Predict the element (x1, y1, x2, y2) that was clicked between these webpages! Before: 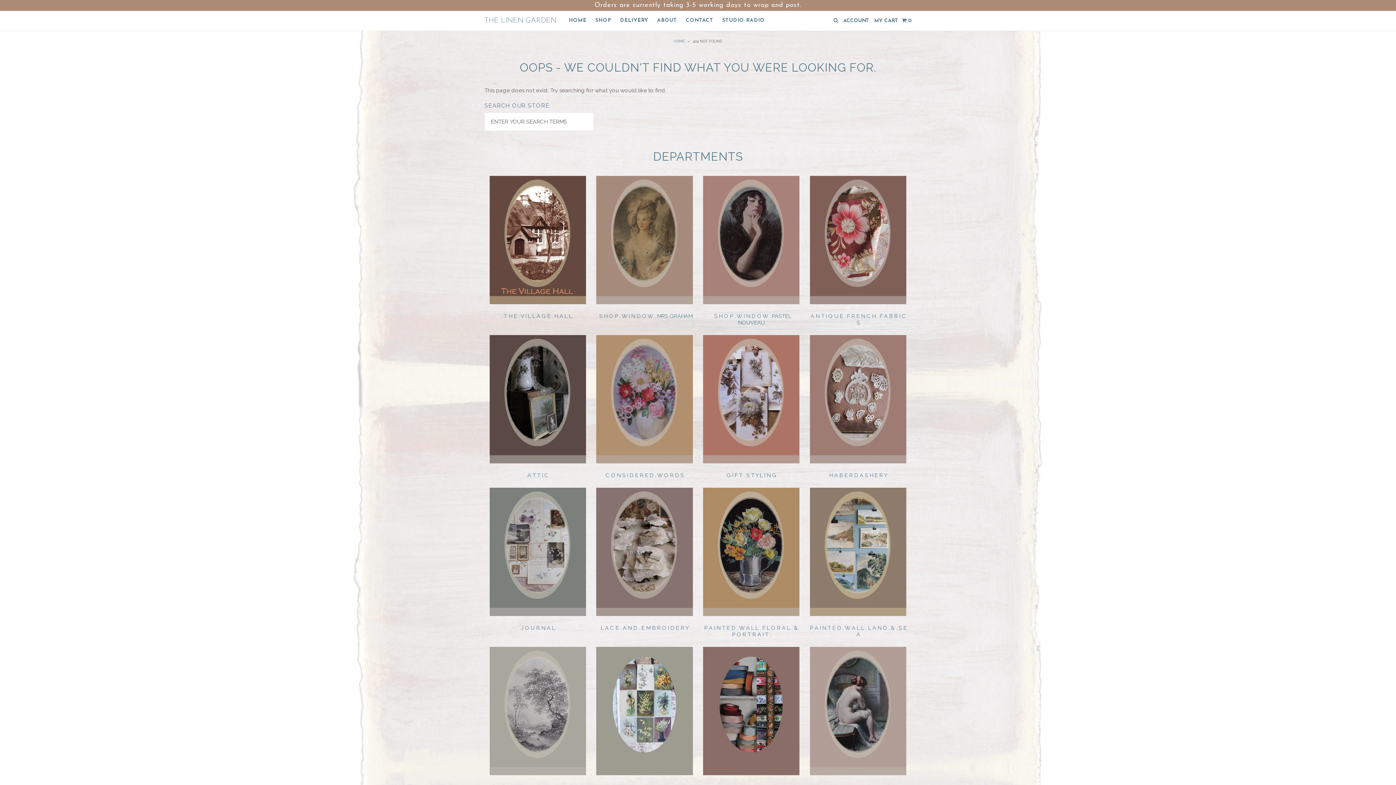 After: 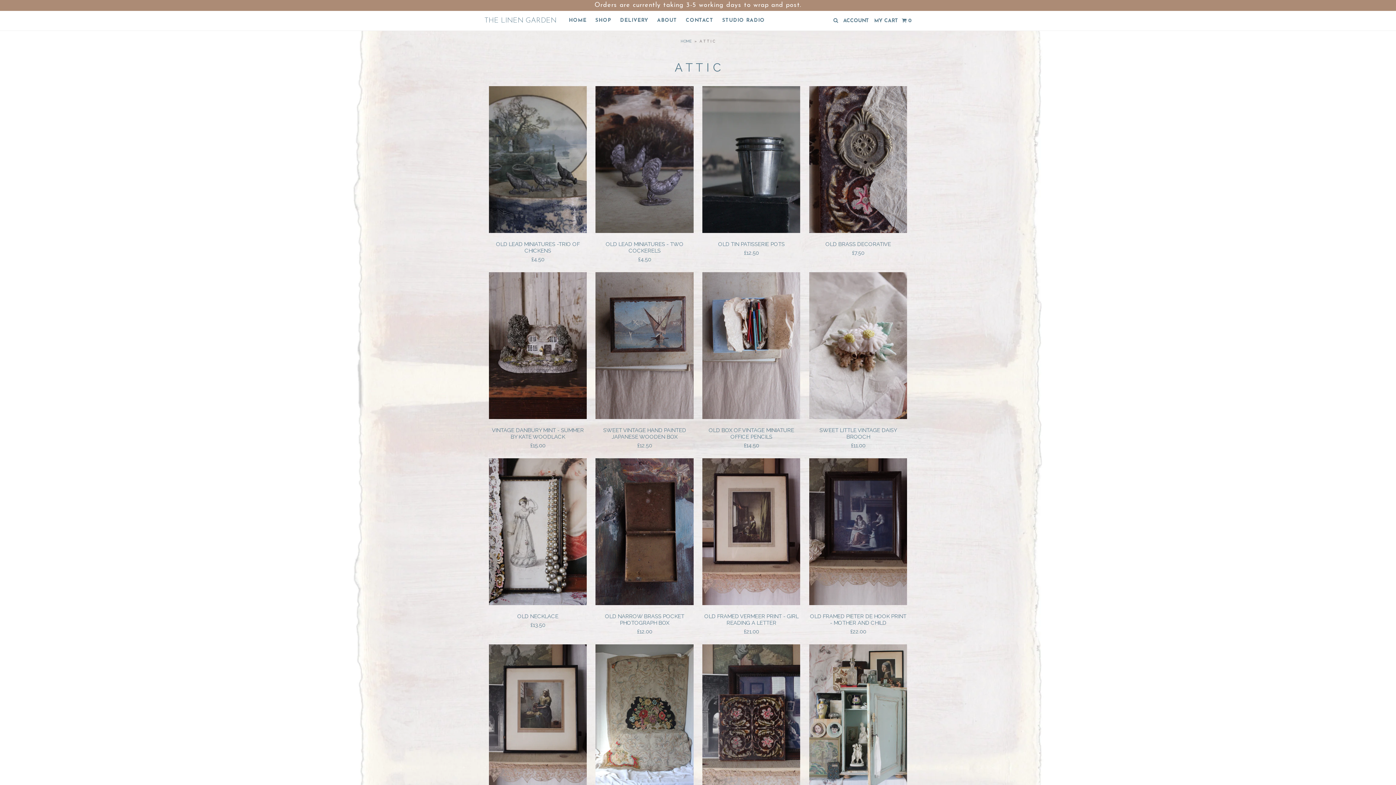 Action: bbox: (489, 458, 586, 465)